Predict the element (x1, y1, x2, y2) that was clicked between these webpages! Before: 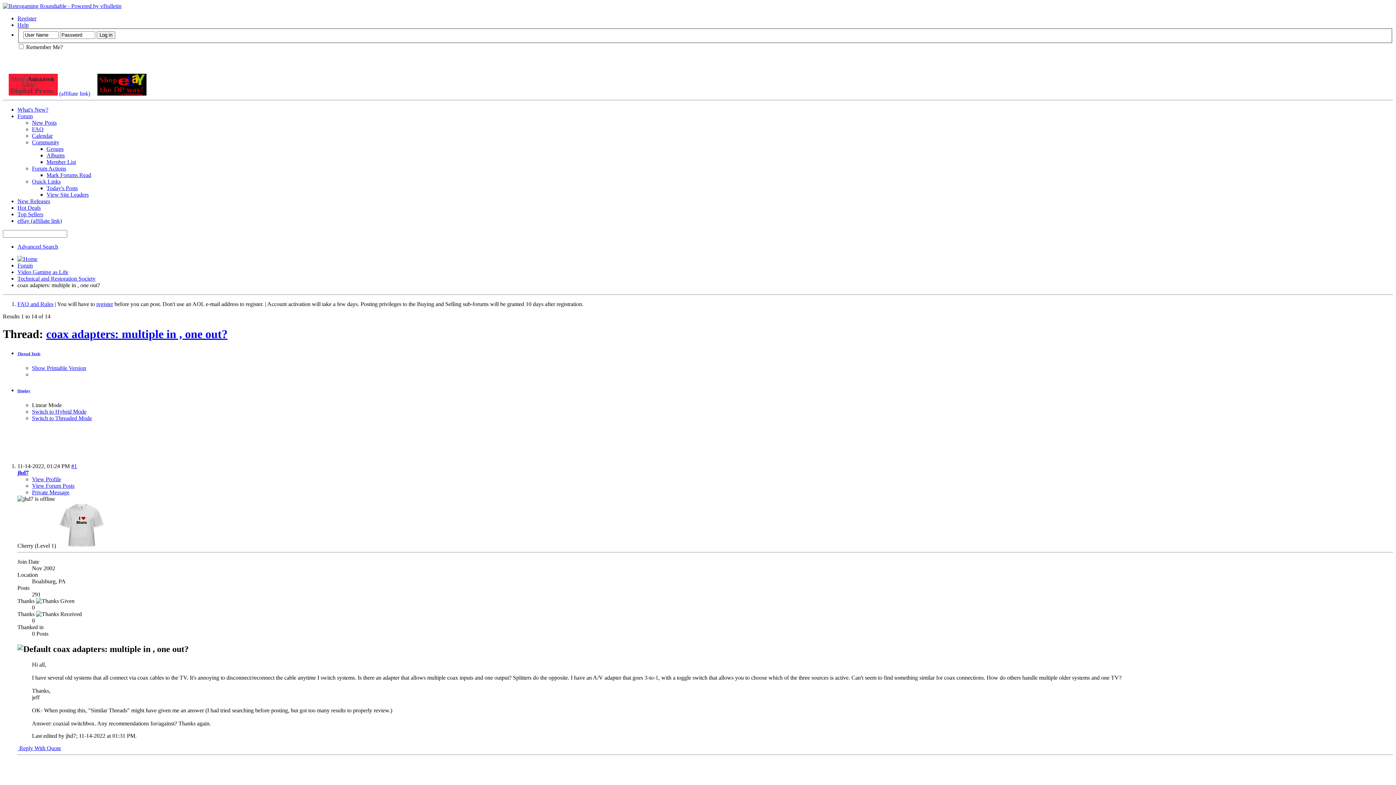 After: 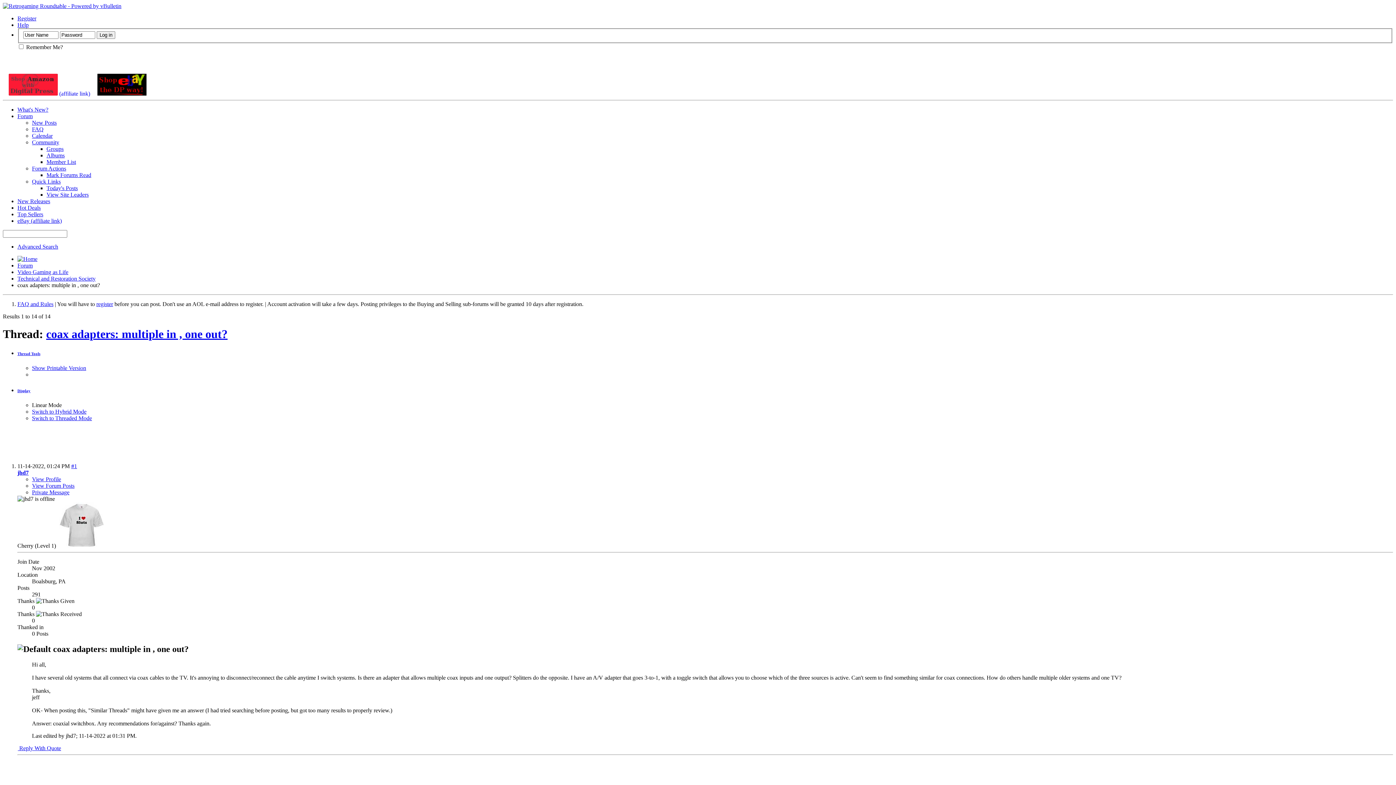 Action: label: Thread Tools bbox: (17, 351, 40, 356)